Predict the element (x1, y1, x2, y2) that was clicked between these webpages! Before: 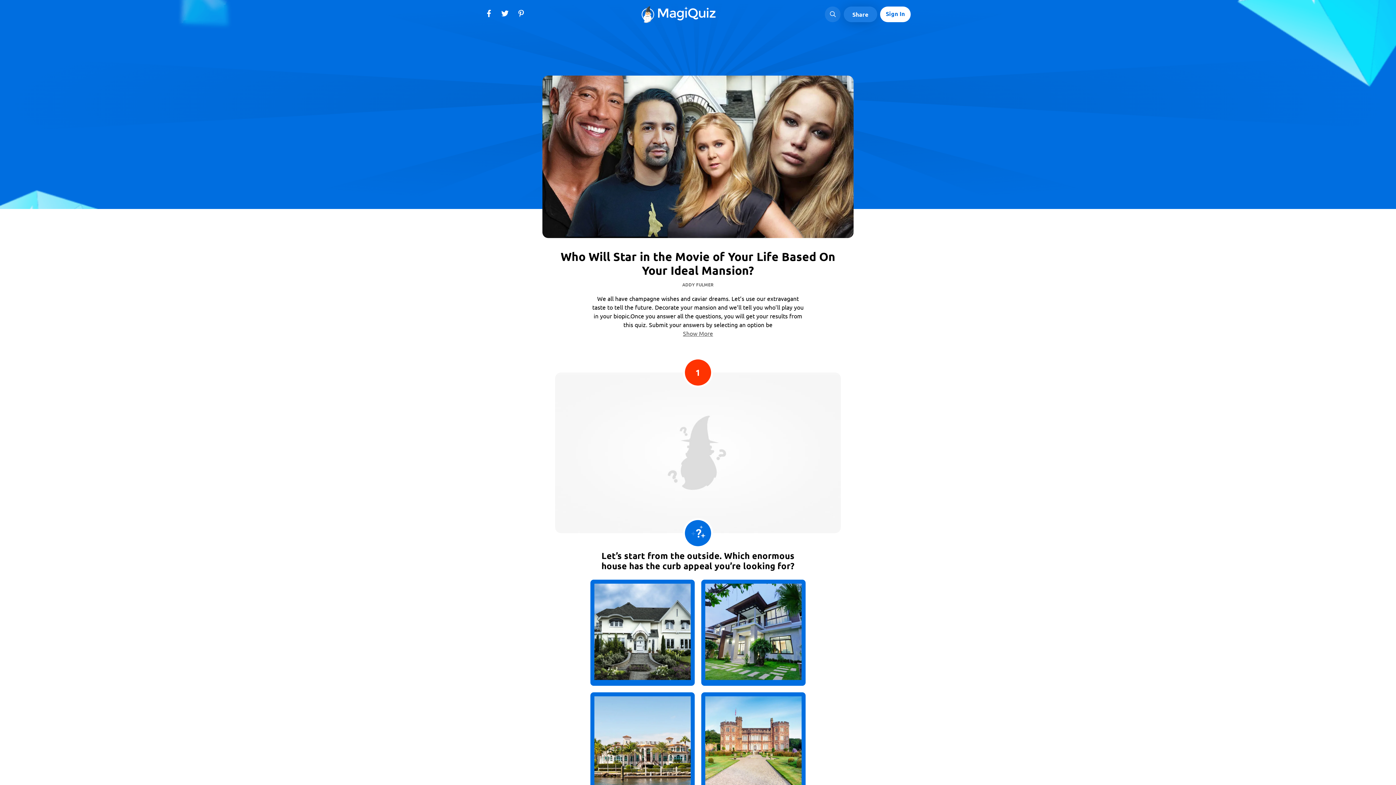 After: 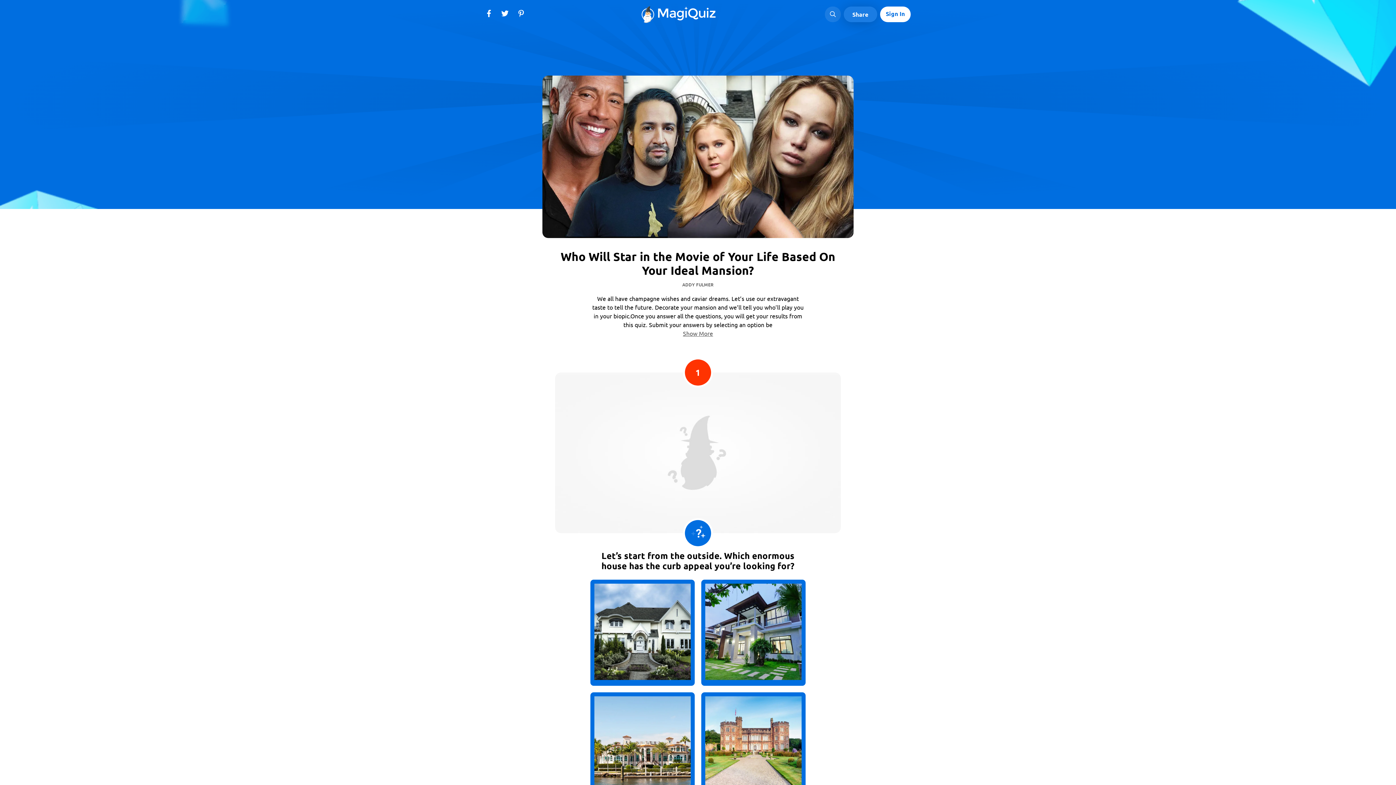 Action: label: View MagiQuiz on Twitter bbox: (501, 10, 508, 18)